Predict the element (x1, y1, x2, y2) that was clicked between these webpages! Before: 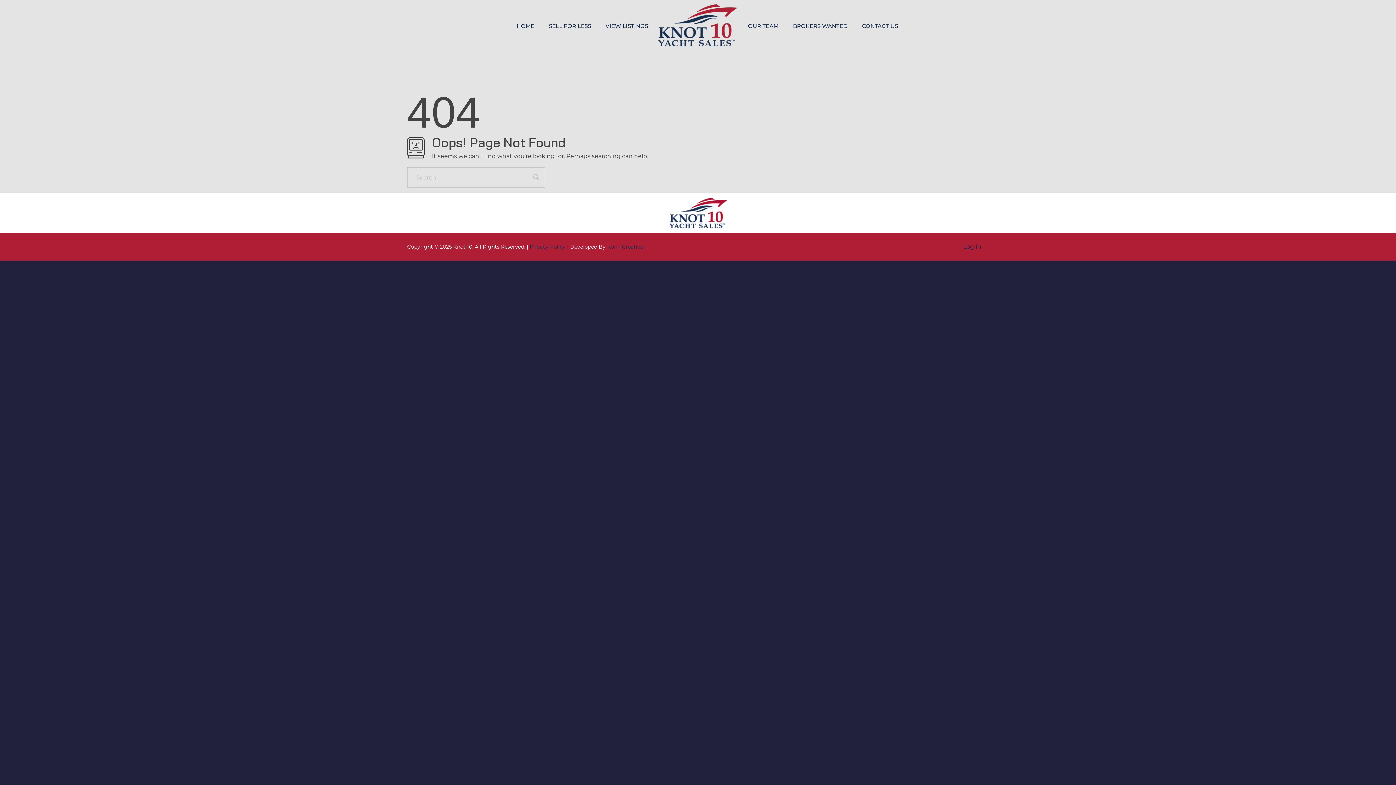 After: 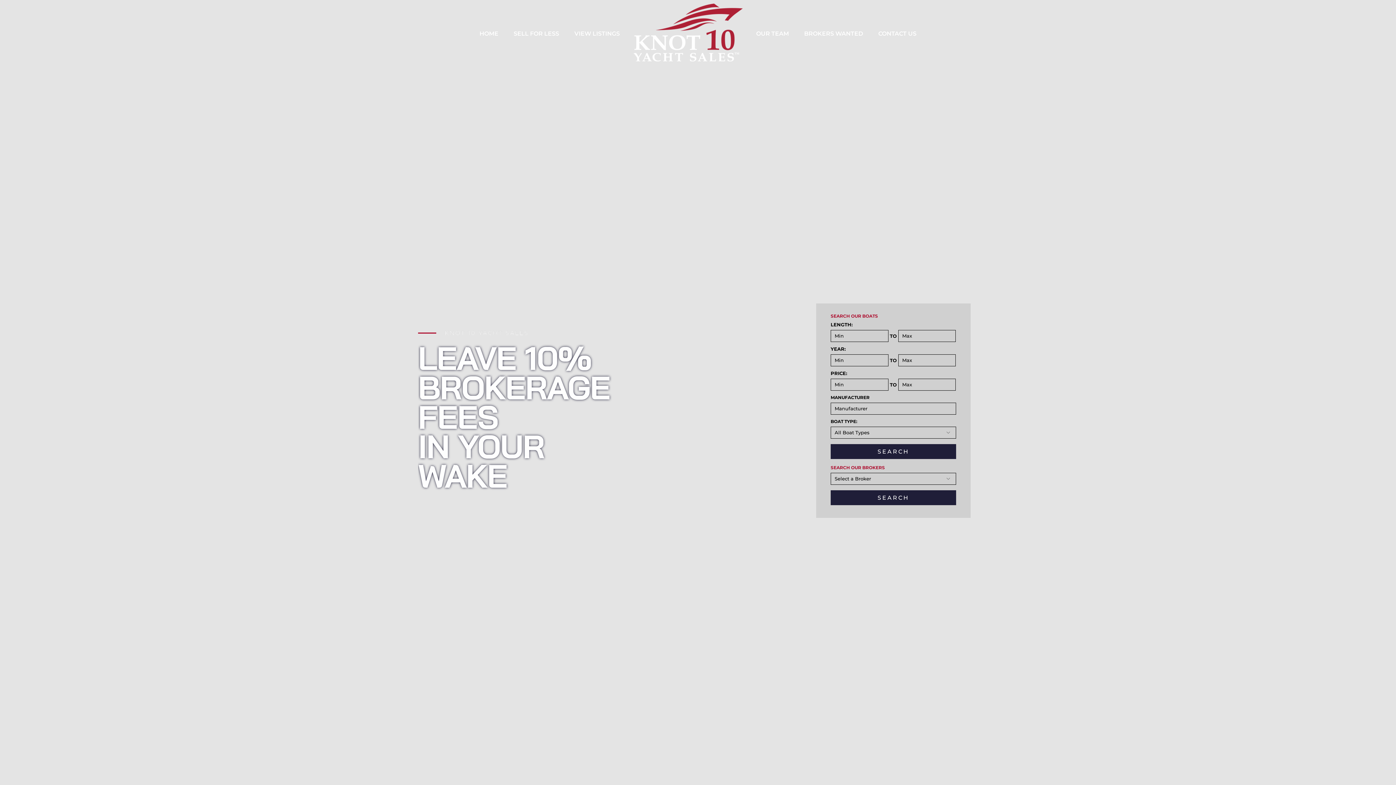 Action: bbox: (667, 208, 729, 215)